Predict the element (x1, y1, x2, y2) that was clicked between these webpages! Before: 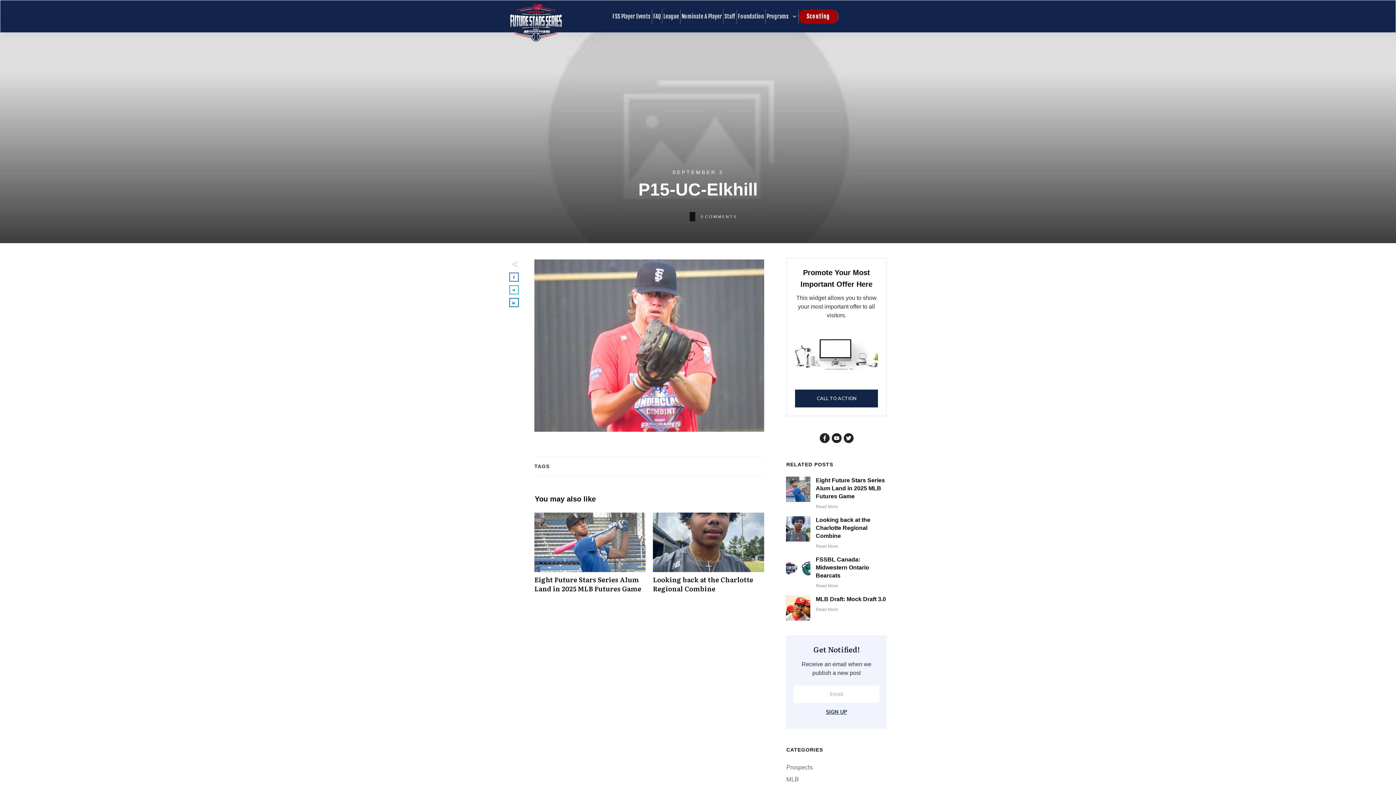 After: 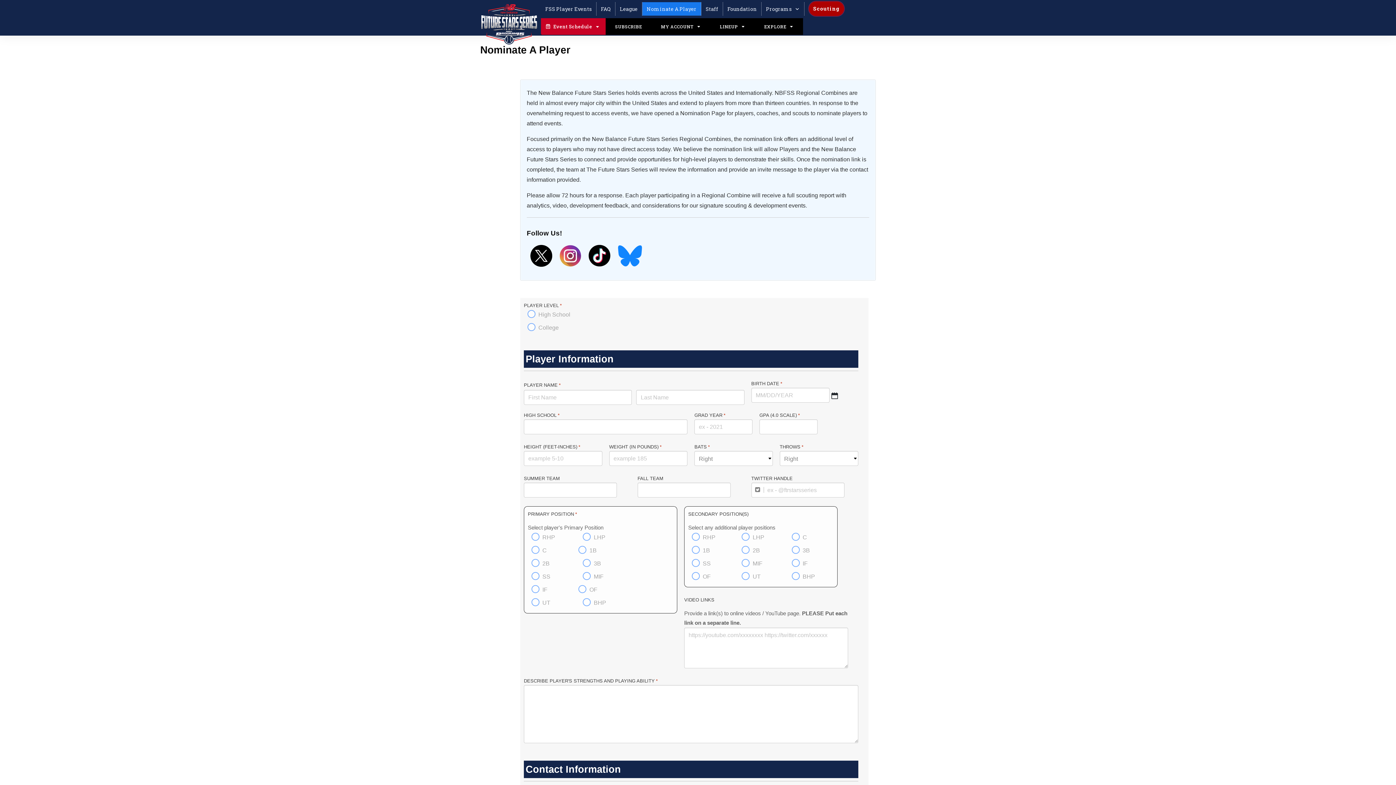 Action: bbox: (681, 11, 722, 22) label: Nominate A Player